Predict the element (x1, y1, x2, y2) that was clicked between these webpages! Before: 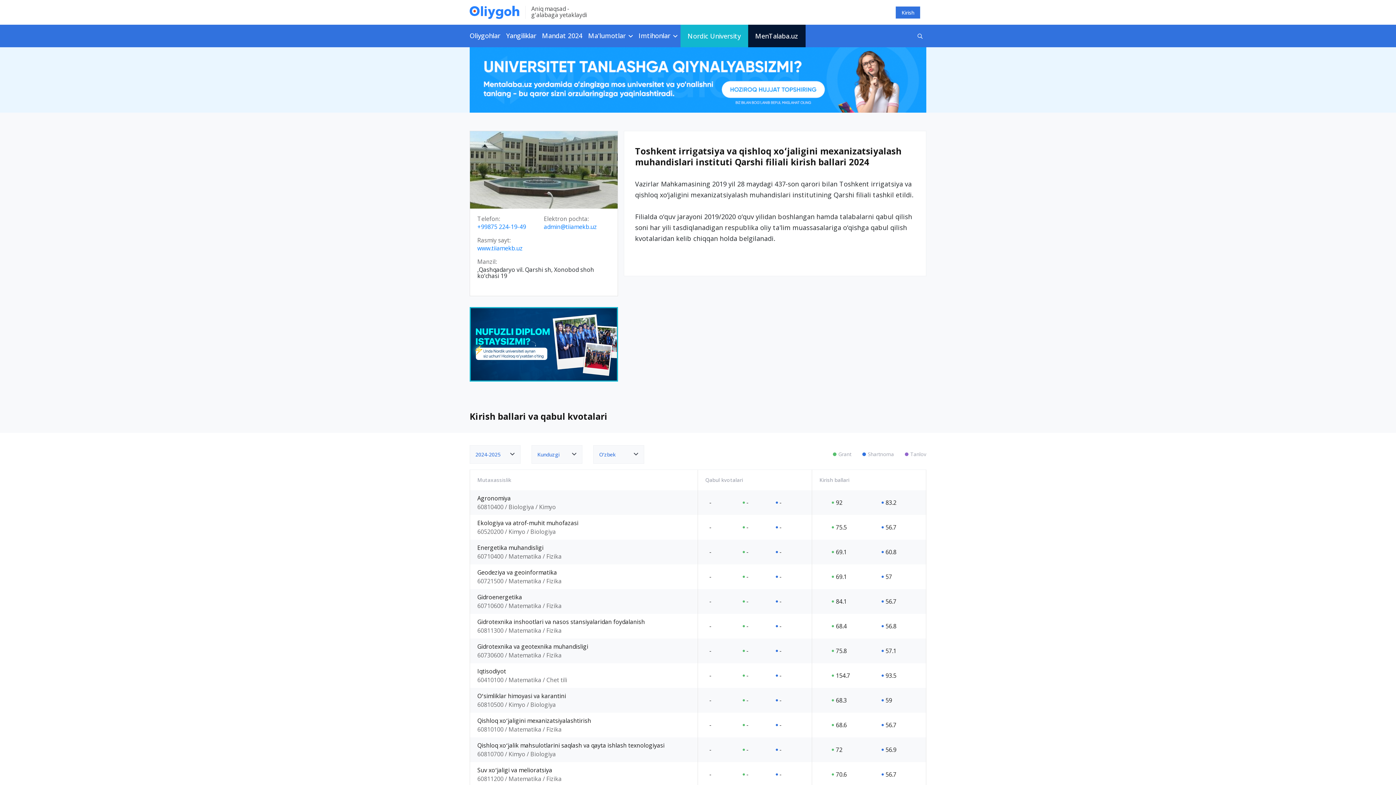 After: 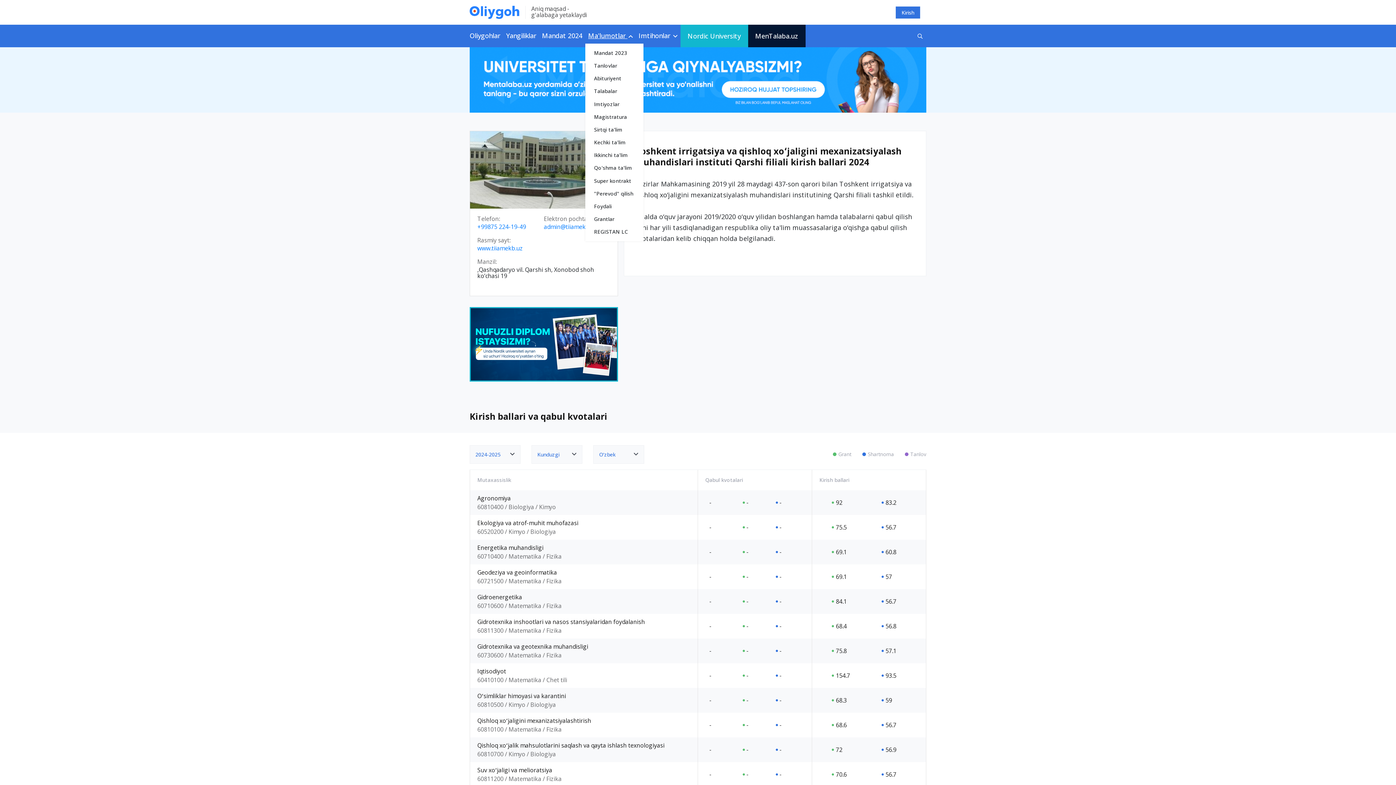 Action: bbox: (585, 29, 635, 42) label: Ma'lumotlar 